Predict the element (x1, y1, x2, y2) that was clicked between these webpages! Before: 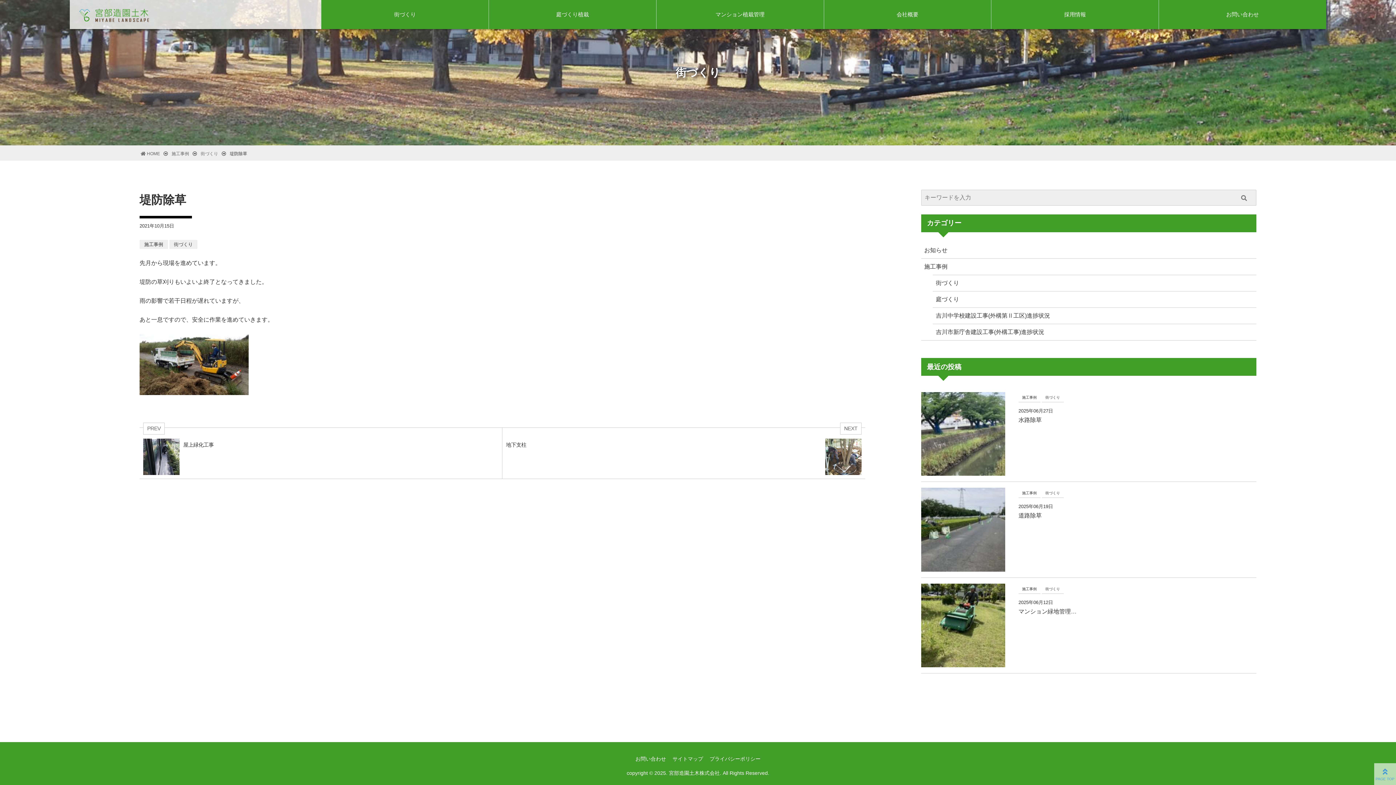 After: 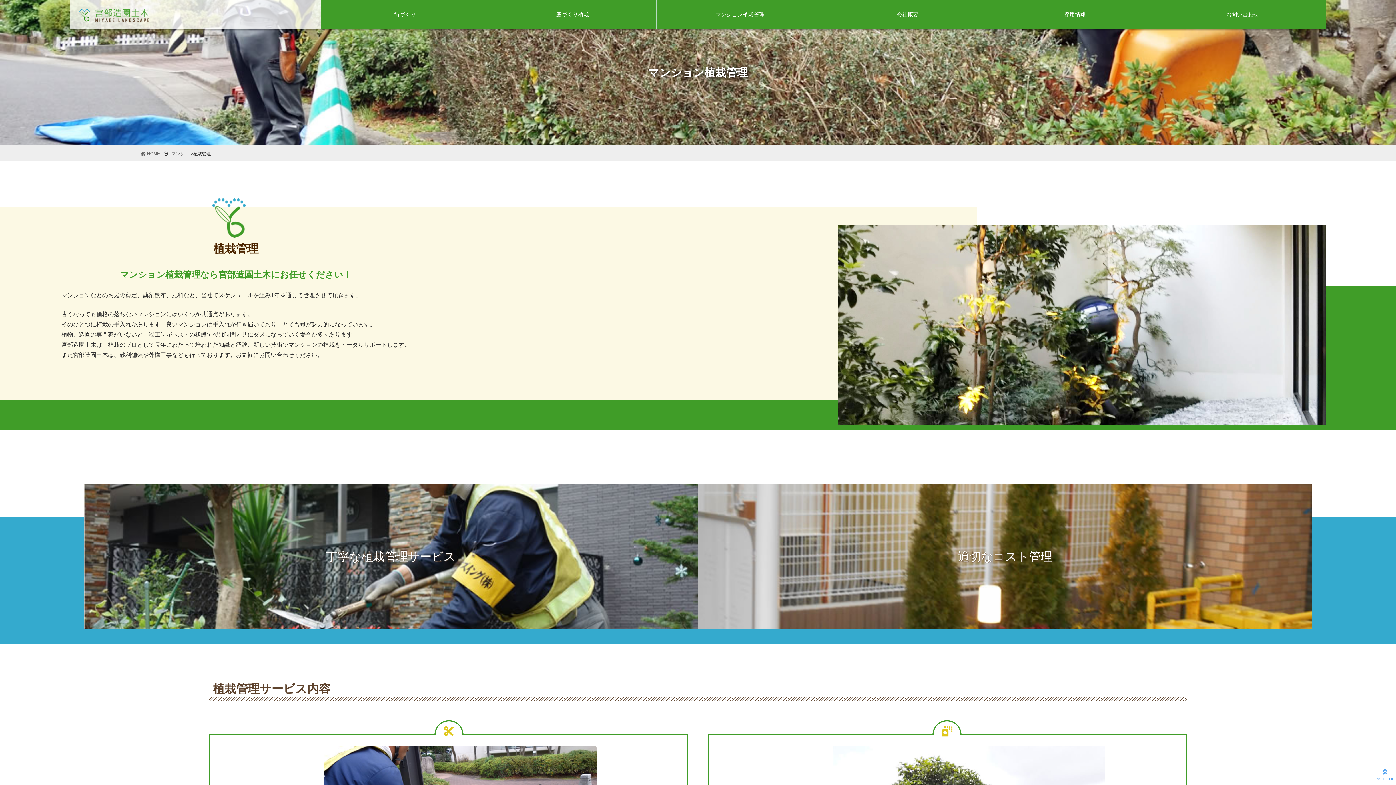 Action: label: マンション植栽管理 bbox: (656, 0, 823, 29)